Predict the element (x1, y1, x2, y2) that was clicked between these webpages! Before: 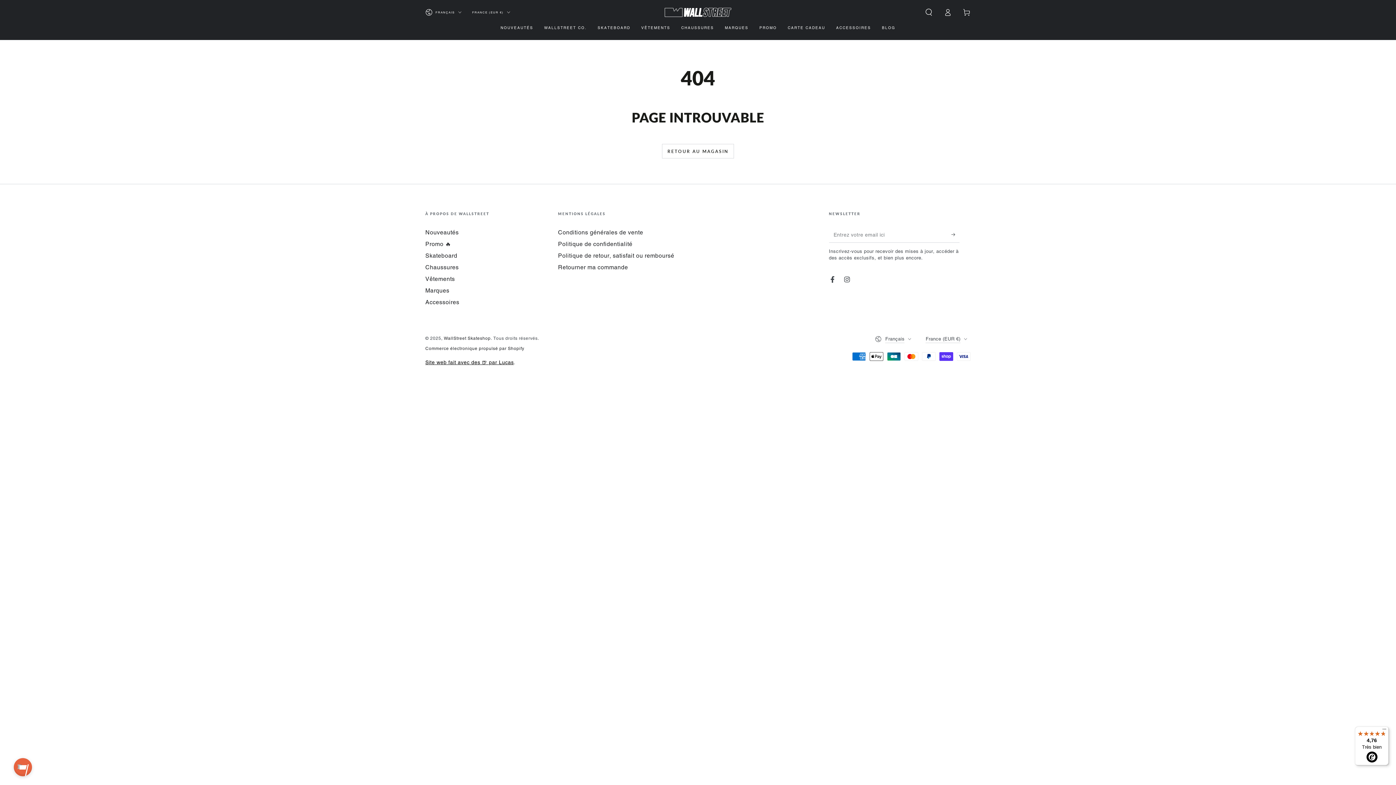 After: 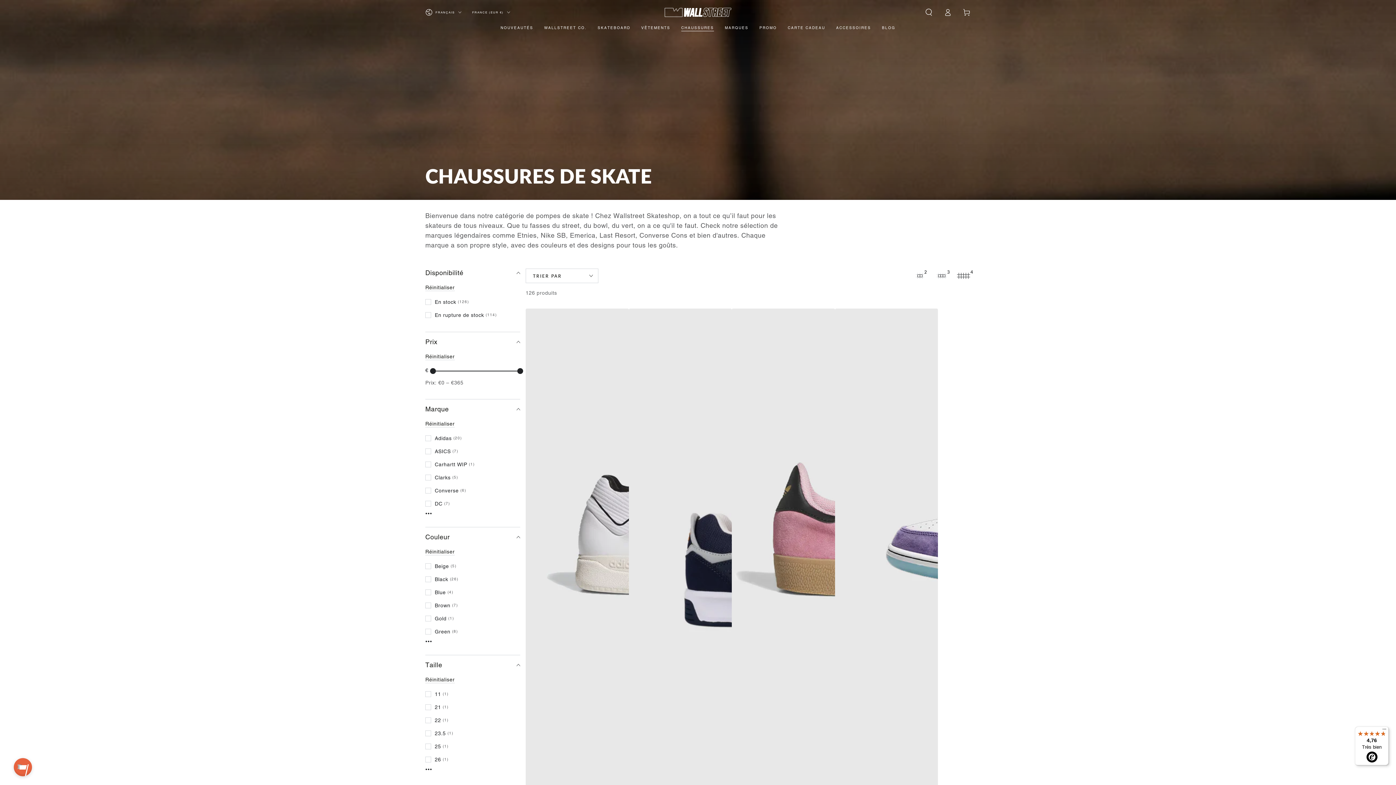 Action: bbox: (676, 20, 719, 35) label: CHAUSSURES